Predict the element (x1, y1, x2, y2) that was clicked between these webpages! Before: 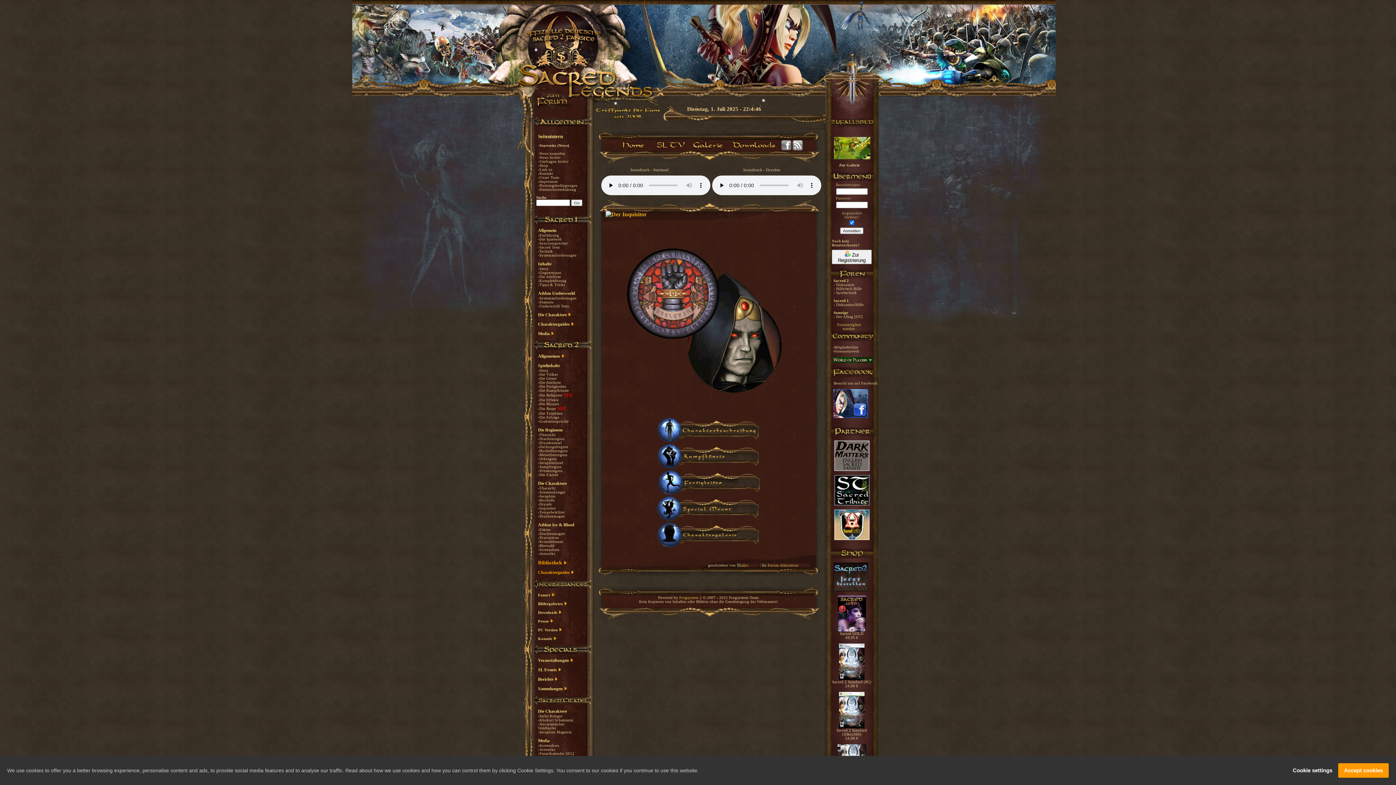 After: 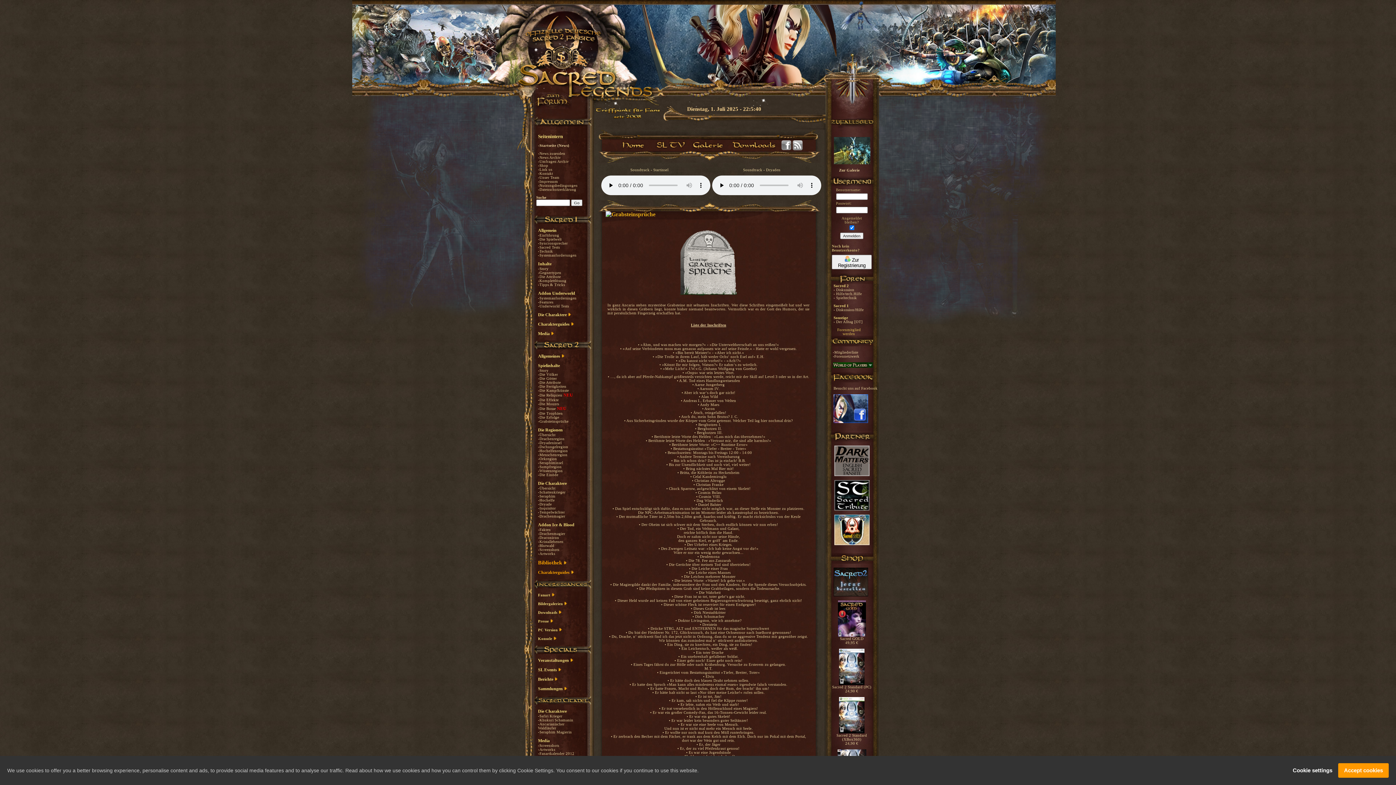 Action: label: -Grabsteinsprüche bbox: (538, 419, 568, 423)